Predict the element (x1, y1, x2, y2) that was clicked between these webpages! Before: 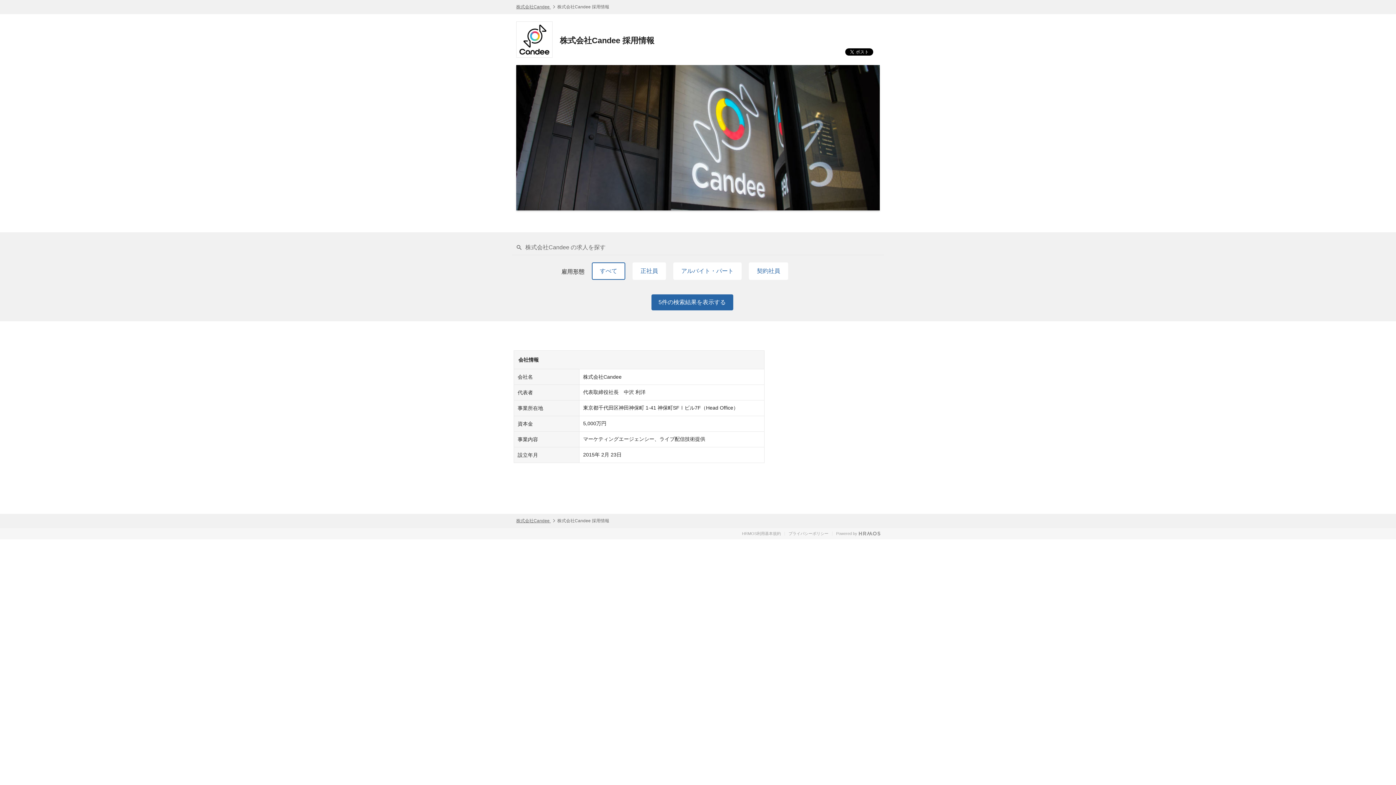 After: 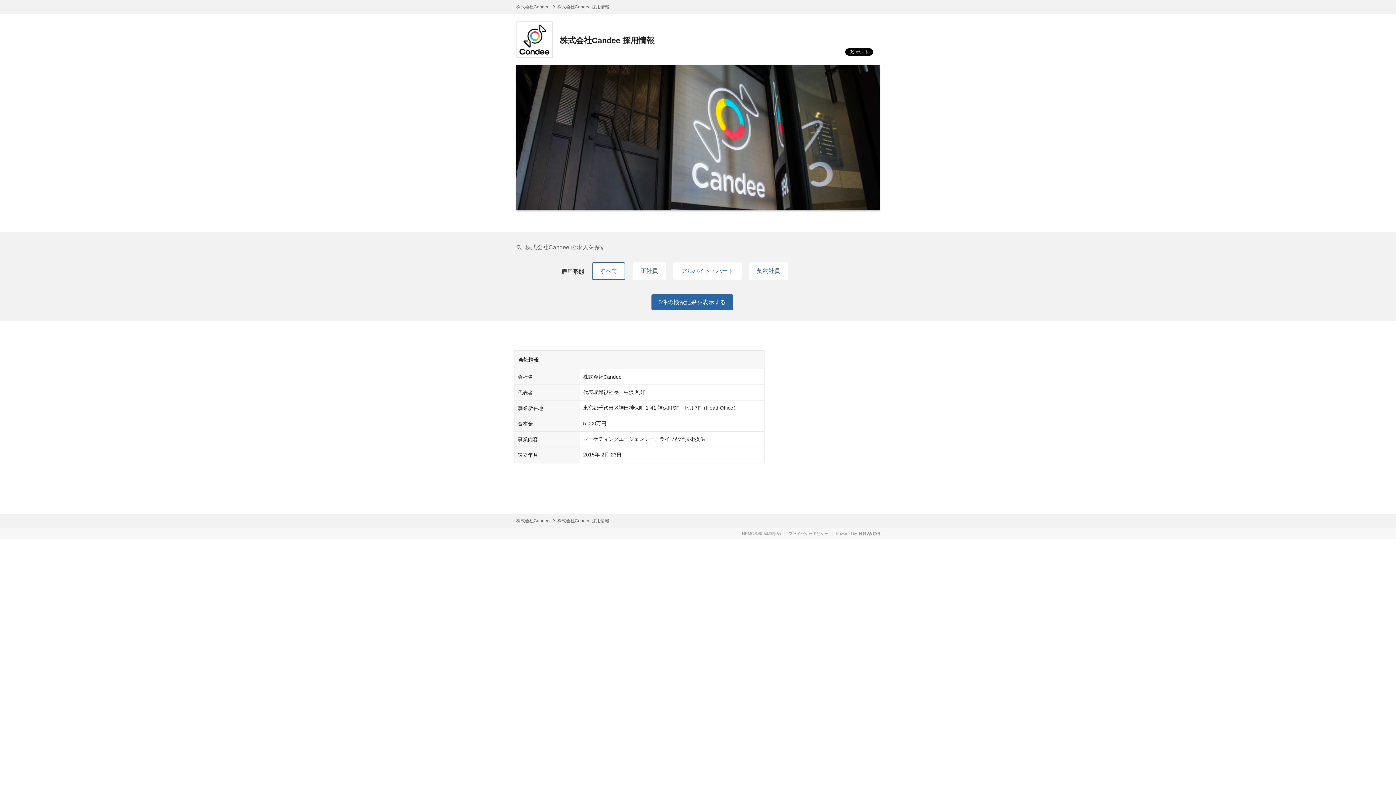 Action: bbox: (858, 531, 880, 536)